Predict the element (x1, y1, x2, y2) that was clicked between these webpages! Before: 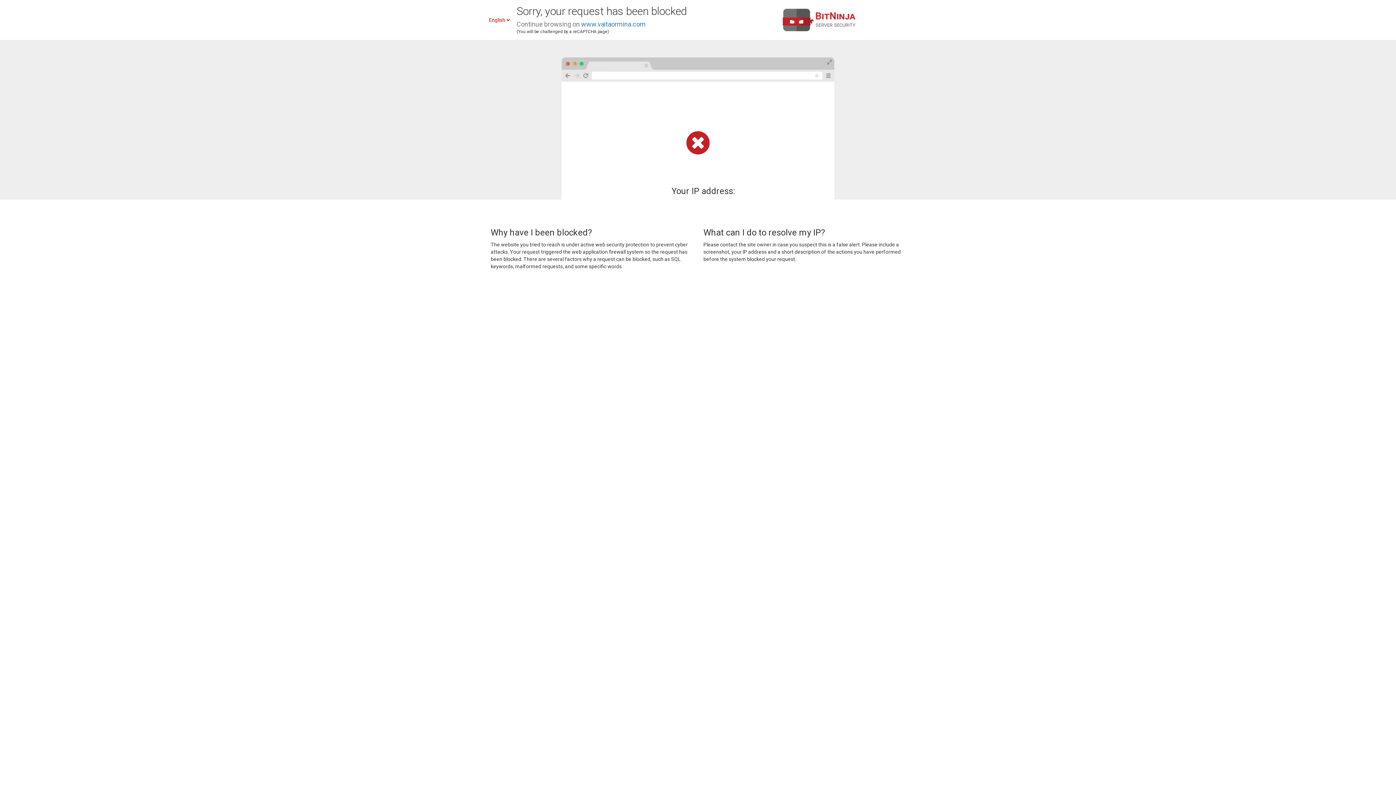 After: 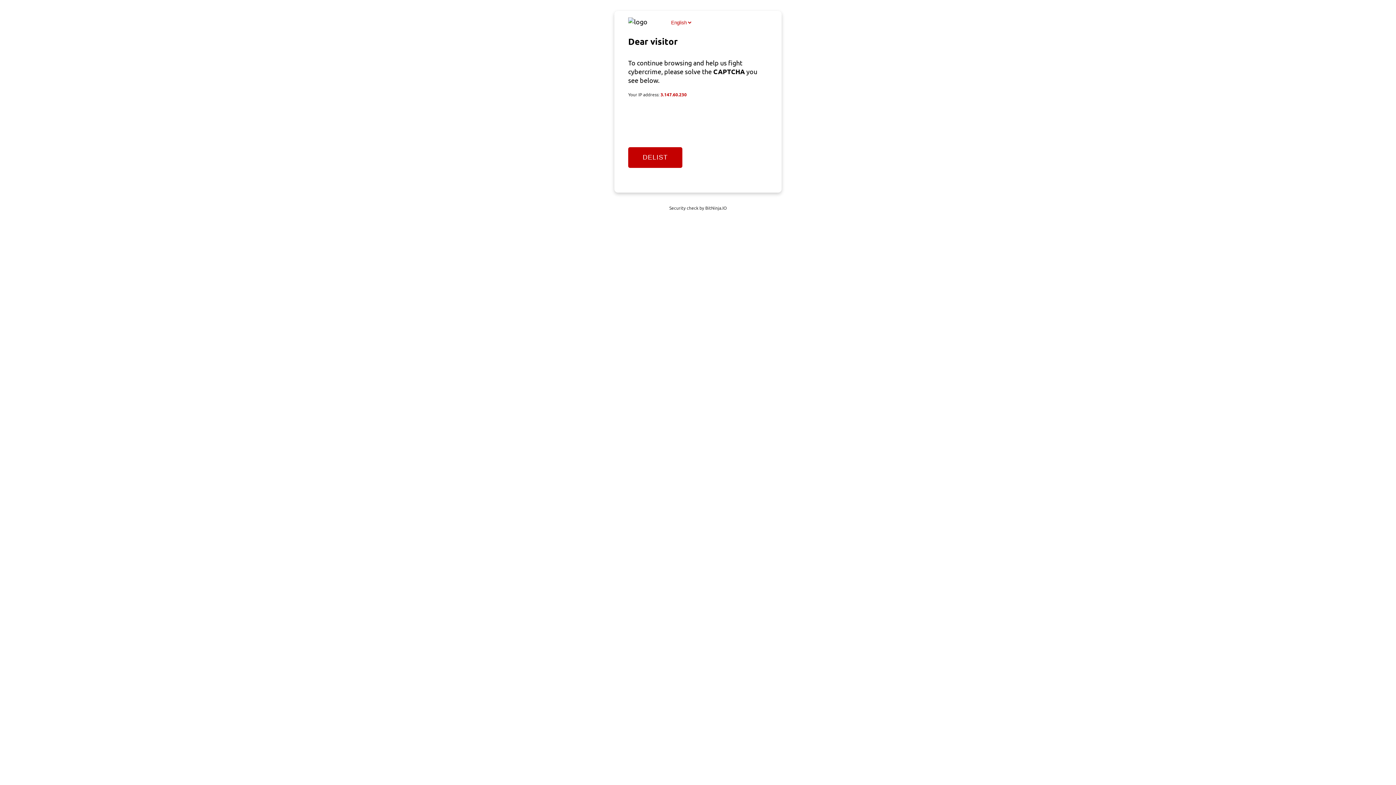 Action: bbox: (581, 20, 645, 28) label: www.vaitaormina.com